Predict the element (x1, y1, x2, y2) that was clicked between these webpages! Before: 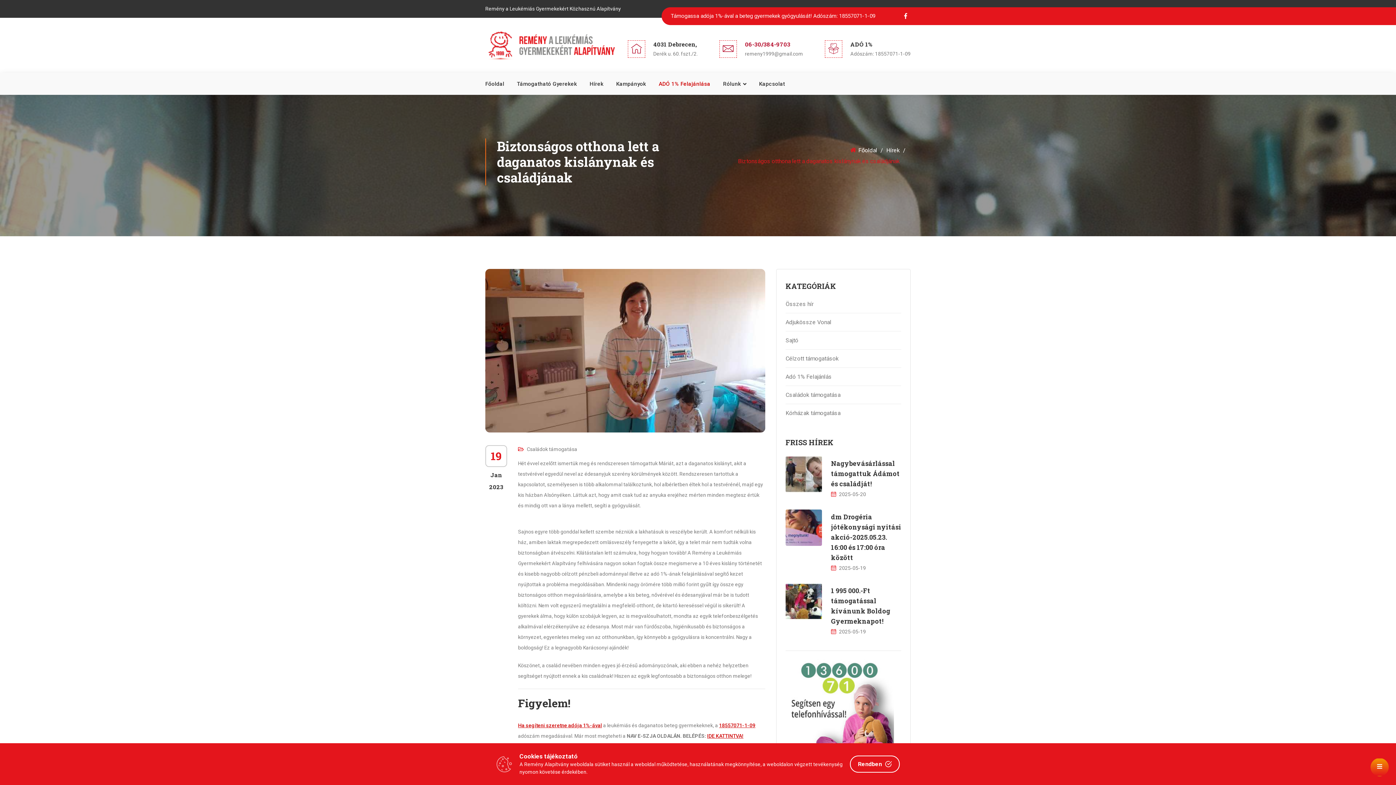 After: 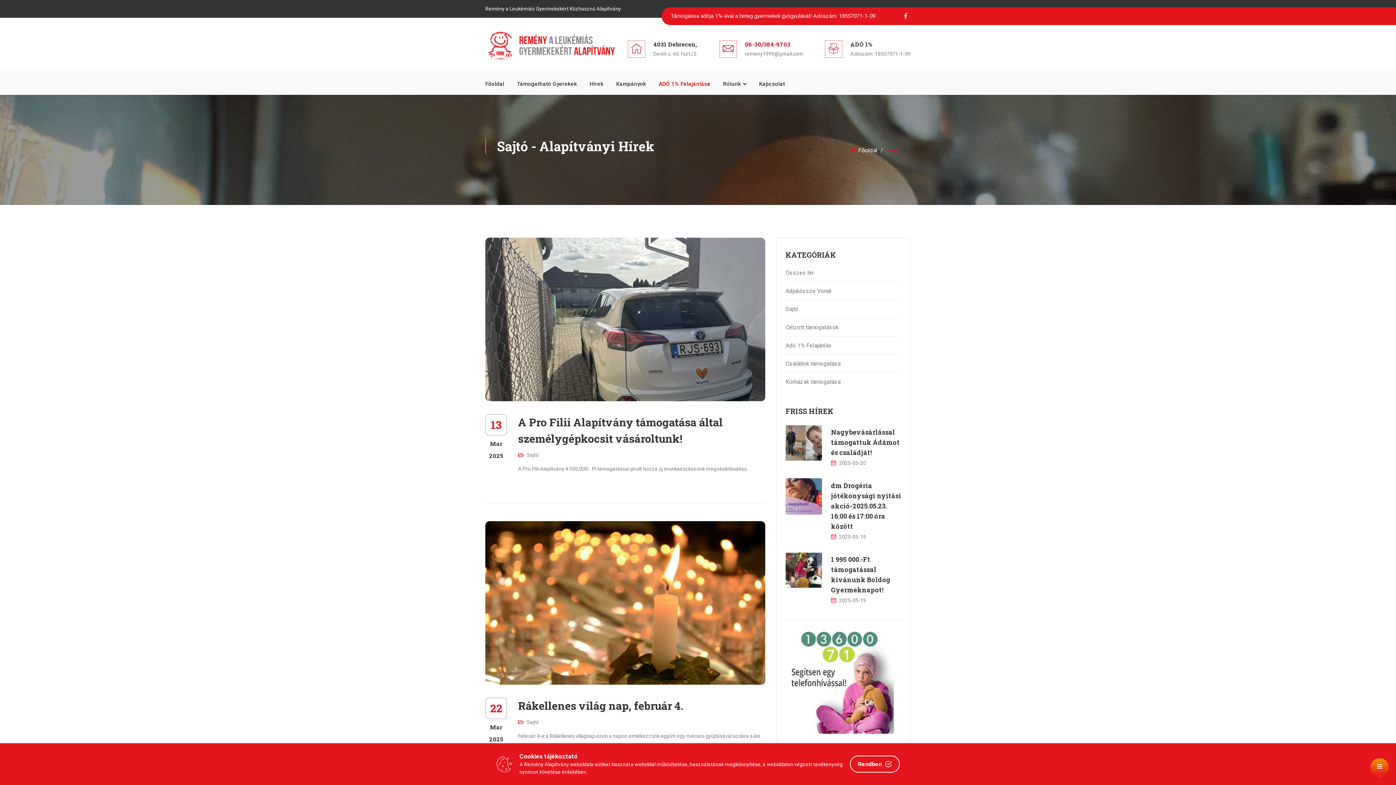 Action: bbox: (785, 331, 901, 349) label: Sajtó